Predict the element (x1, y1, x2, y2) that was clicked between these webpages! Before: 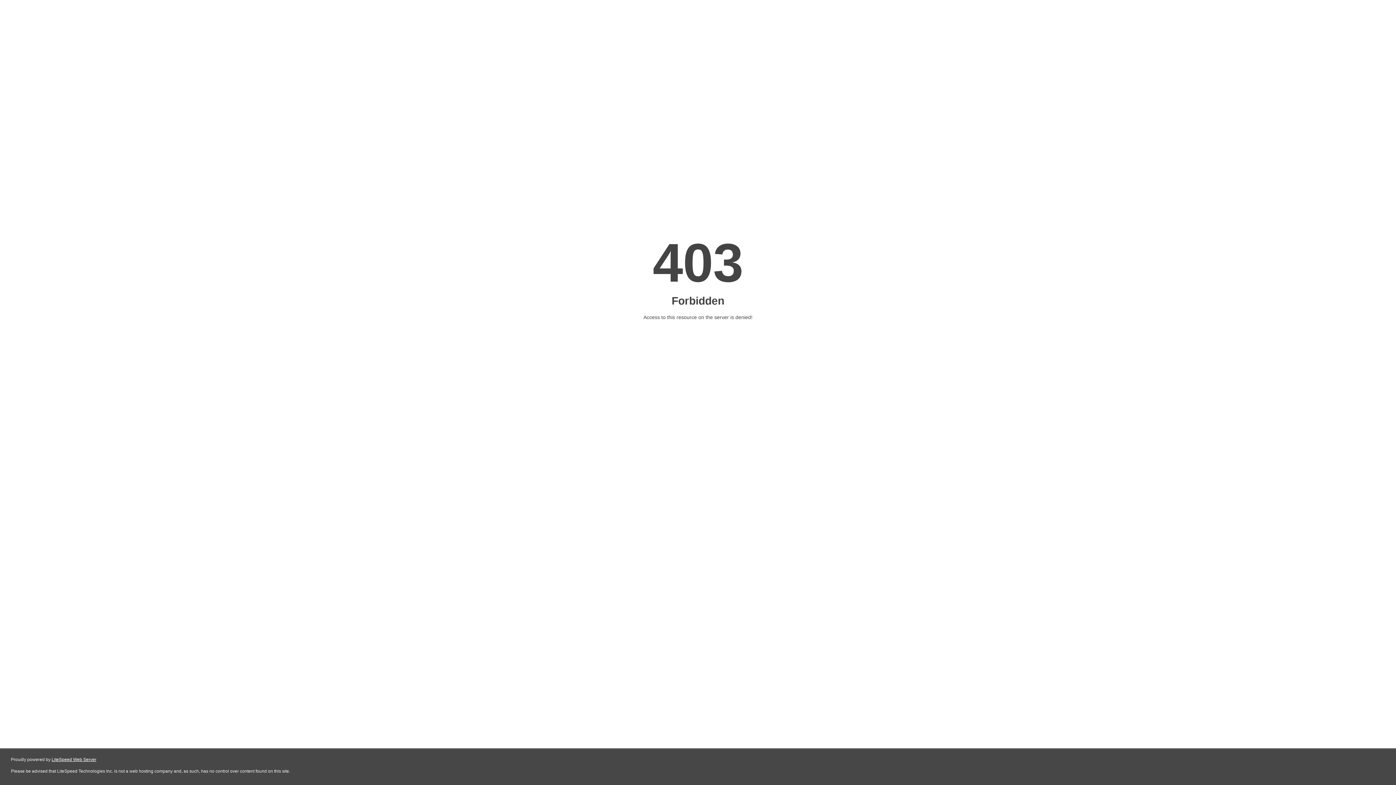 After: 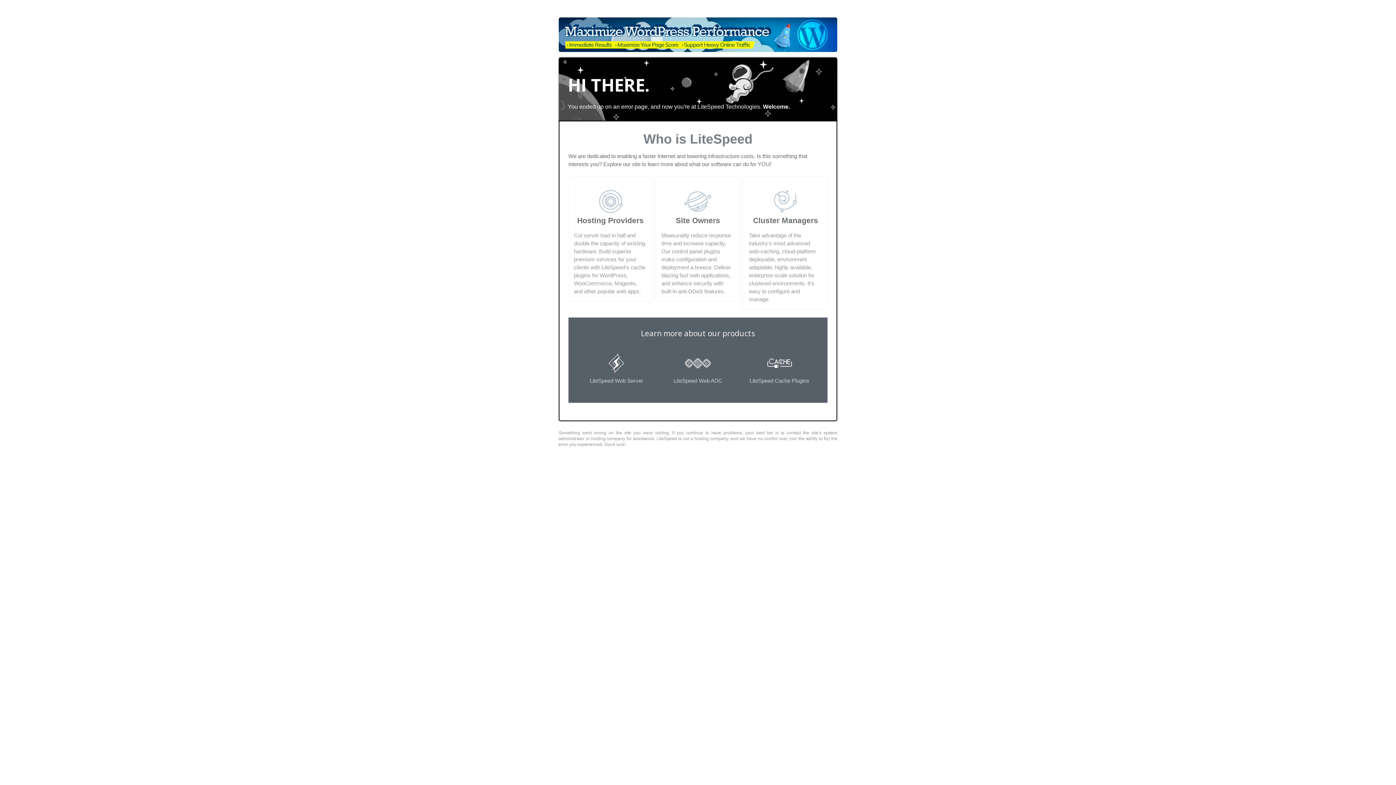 Action: bbox: (51, 757, 96, 762) label: LiteSpeed Web Server